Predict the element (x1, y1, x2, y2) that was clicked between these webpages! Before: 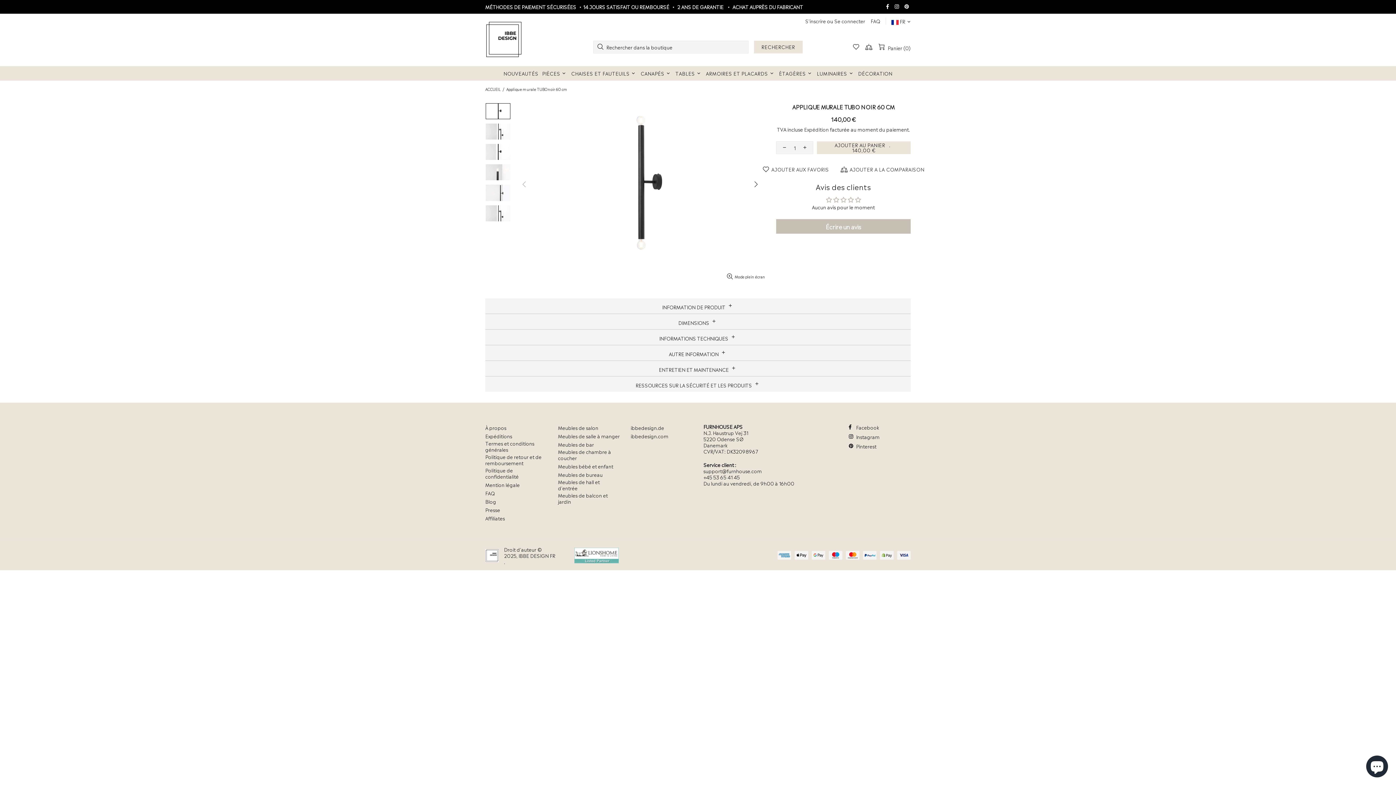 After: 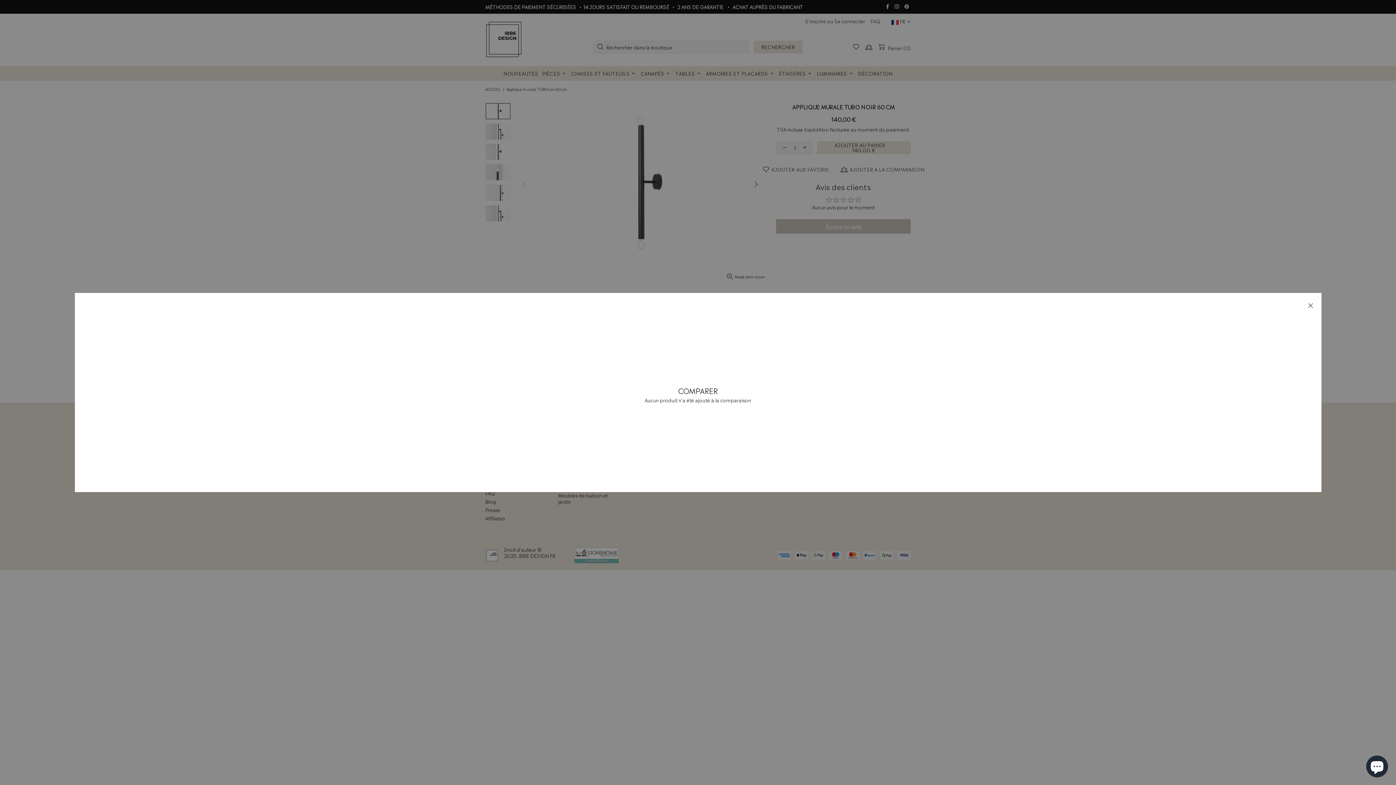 Action: bbox: (865, 43, 872, 50)